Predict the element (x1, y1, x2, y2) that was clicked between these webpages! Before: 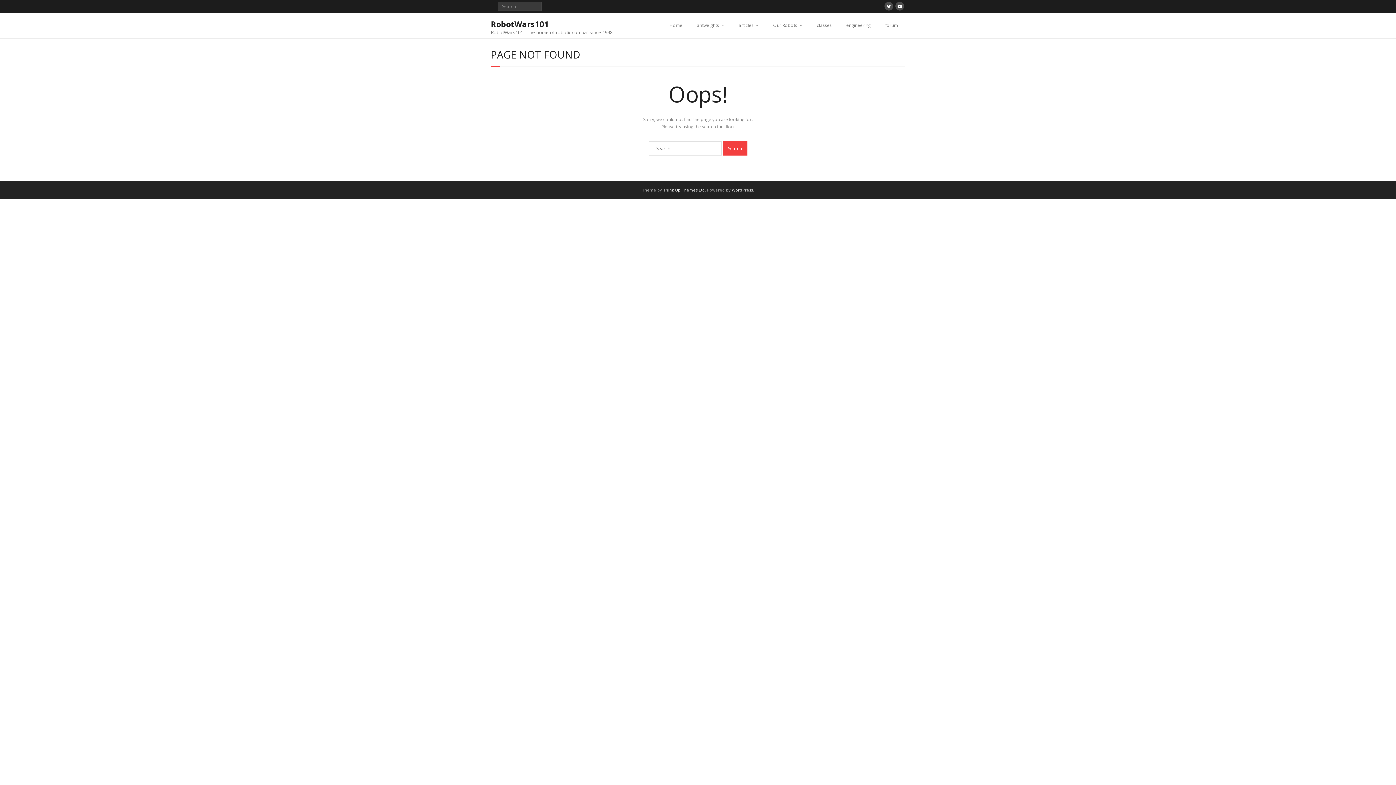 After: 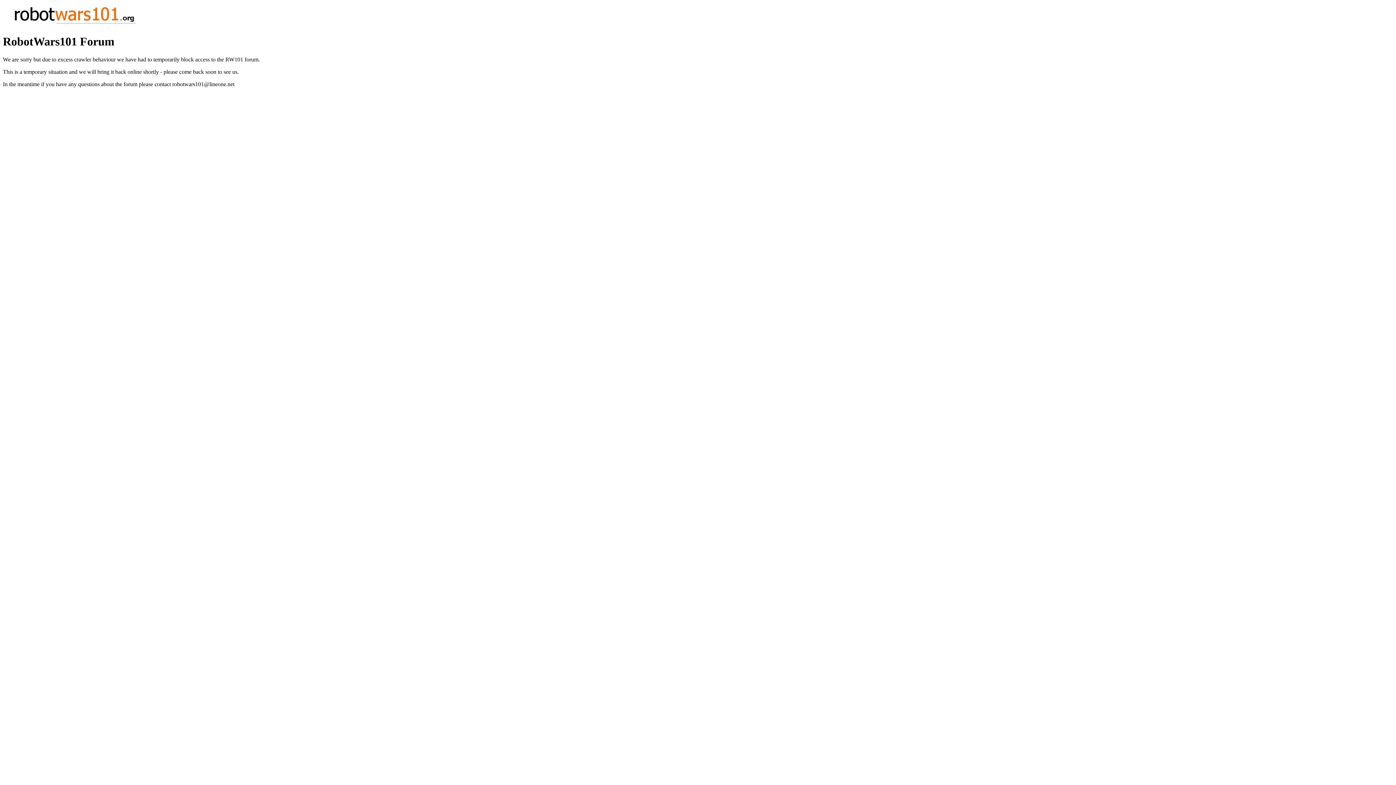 Action: label: forum bbox: (878, 12, 905, 38)